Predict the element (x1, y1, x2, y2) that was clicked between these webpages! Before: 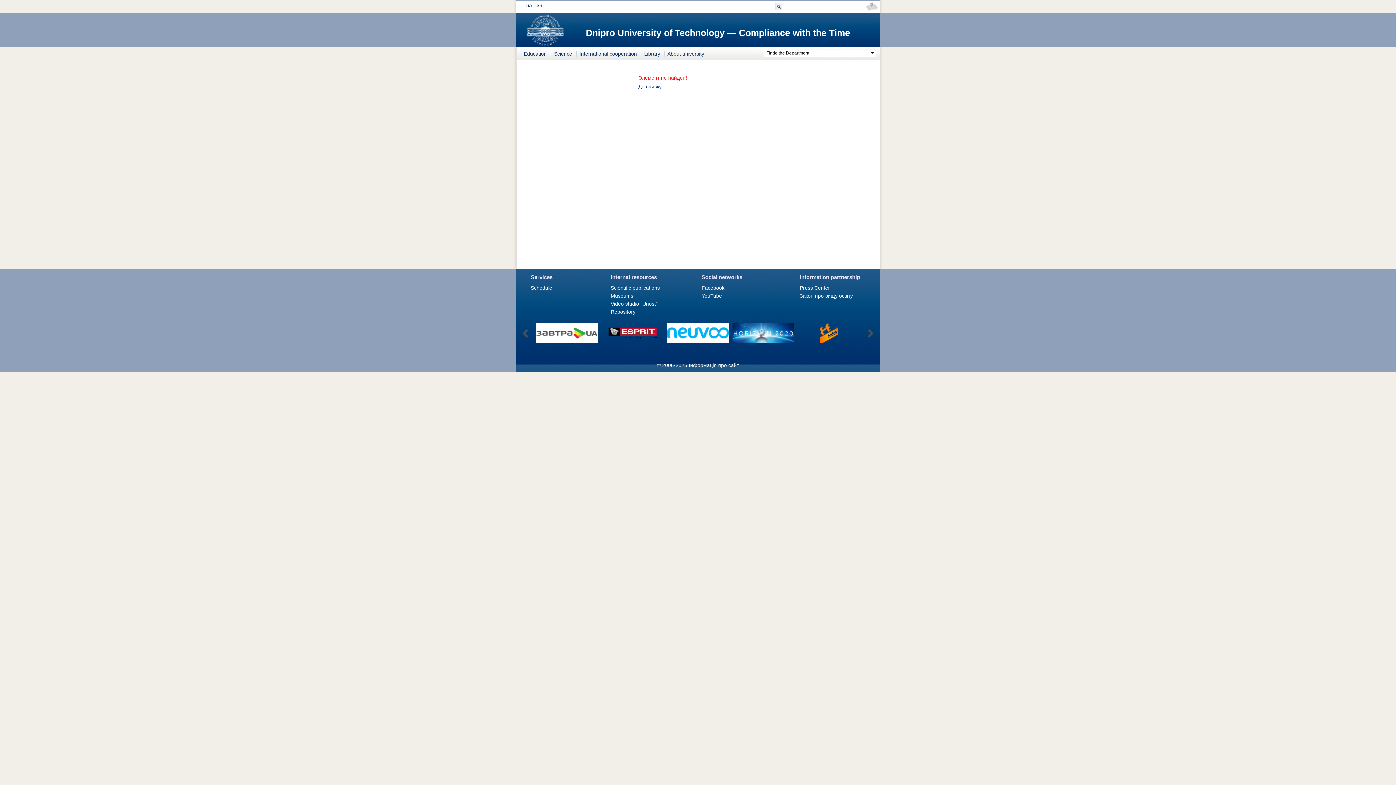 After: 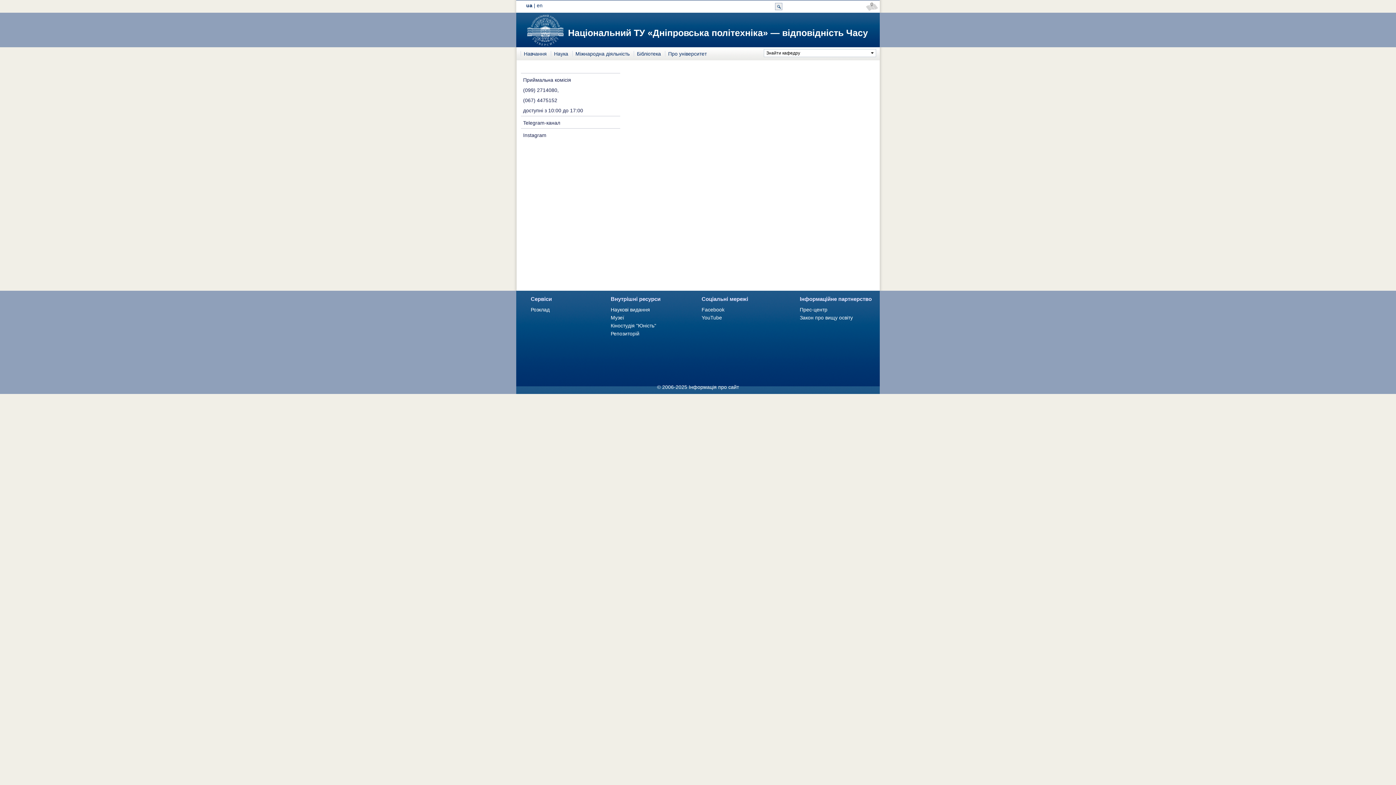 Action: bbox: (866, 2, 878, 12)